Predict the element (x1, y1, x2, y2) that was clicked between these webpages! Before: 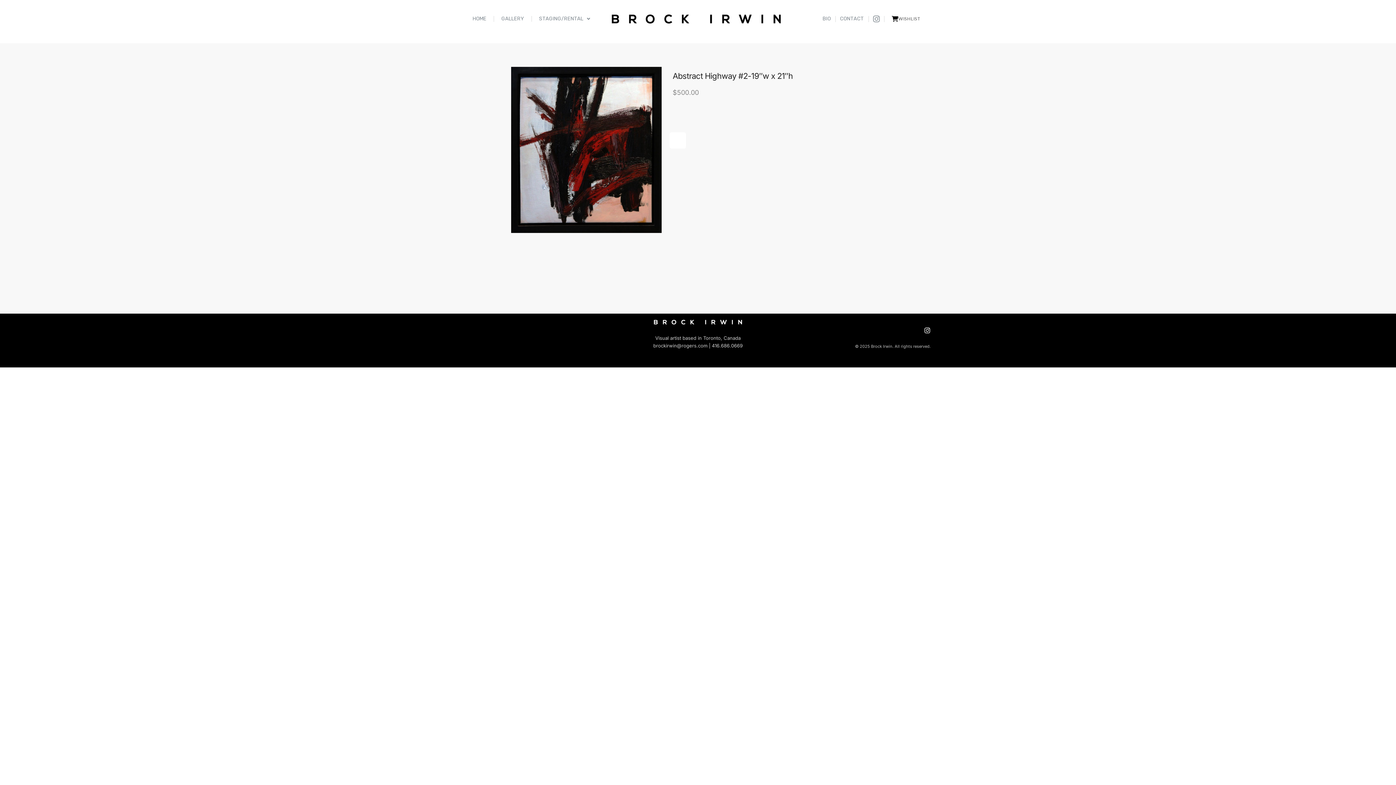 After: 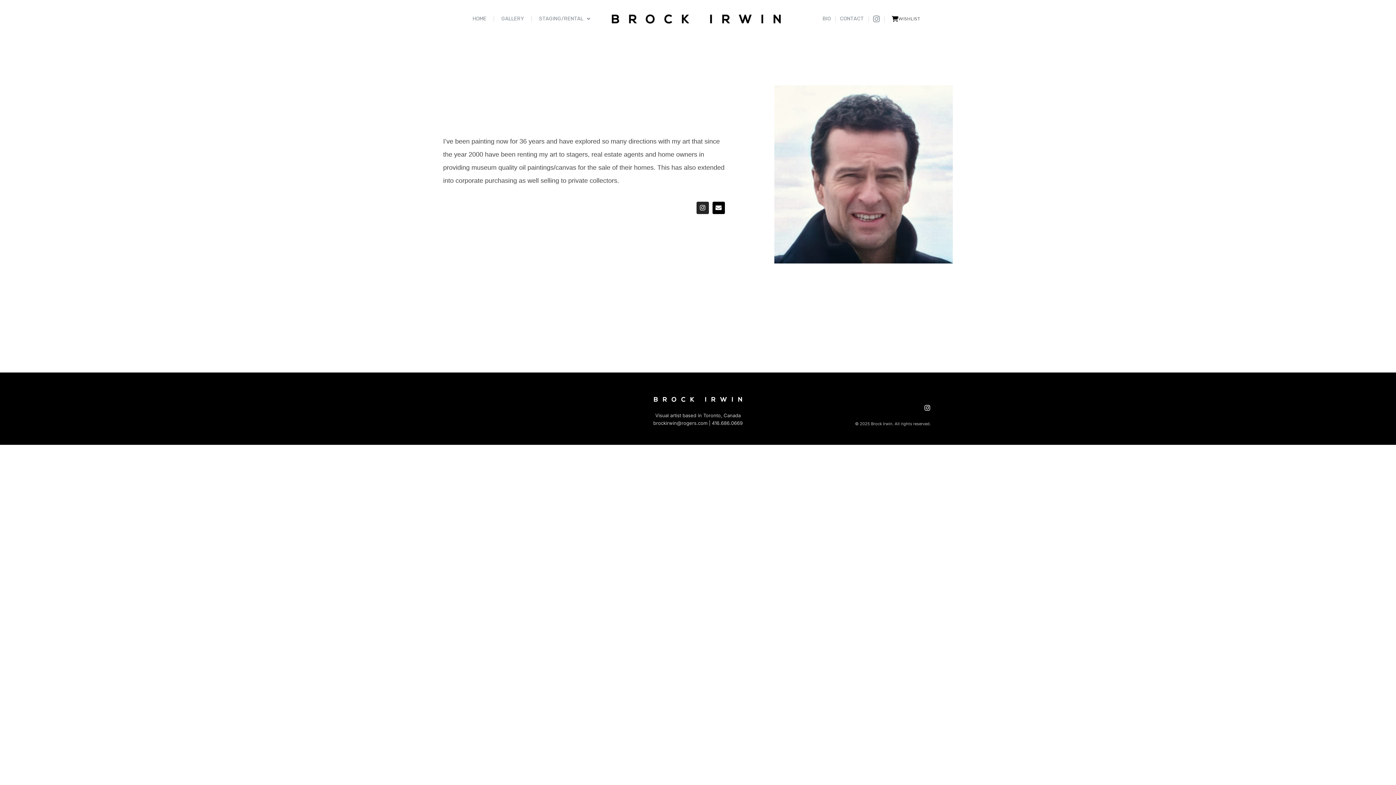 Action: label: BIO bbox: (818, 10, 835, 27)